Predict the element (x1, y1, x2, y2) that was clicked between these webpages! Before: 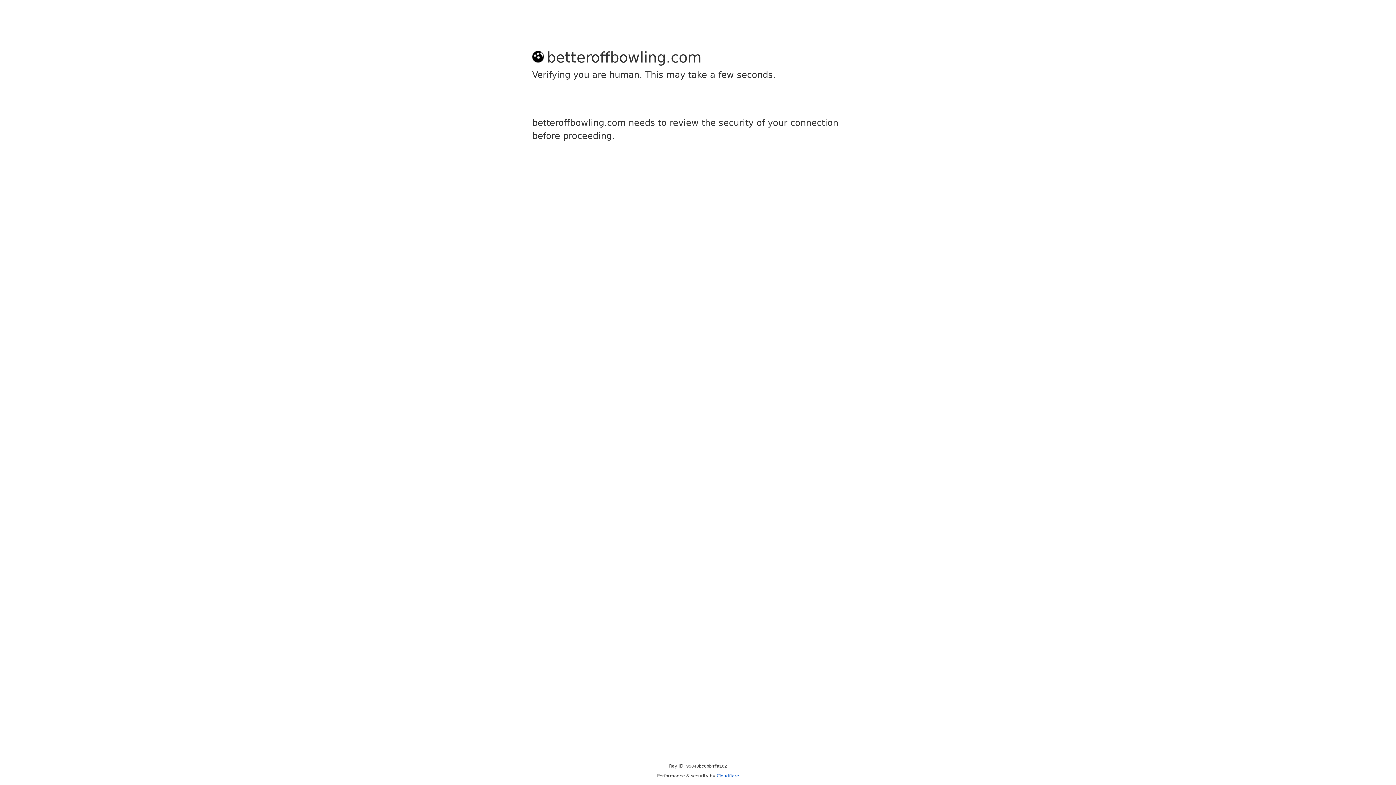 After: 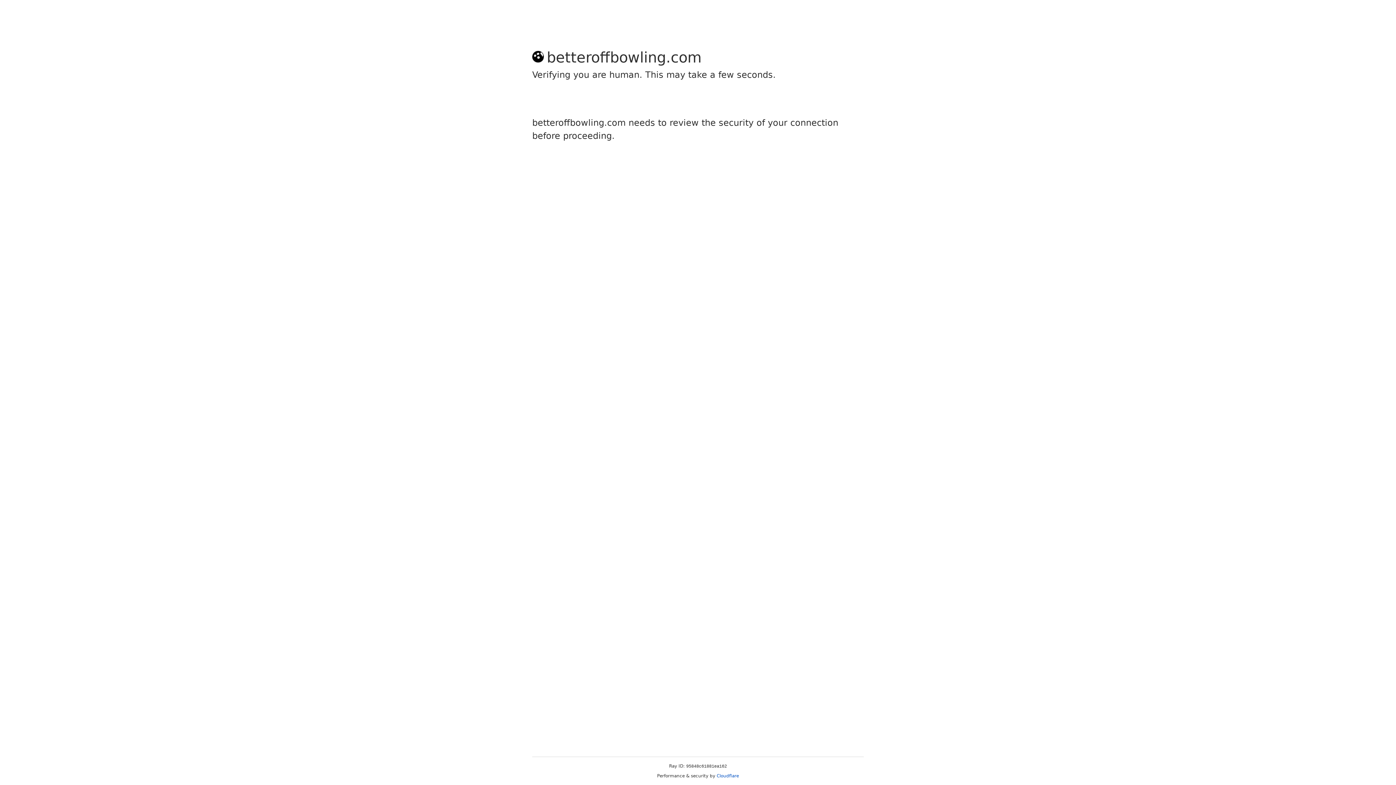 Action: label: Cloudflare bbox: (716, 773, 739, 778)